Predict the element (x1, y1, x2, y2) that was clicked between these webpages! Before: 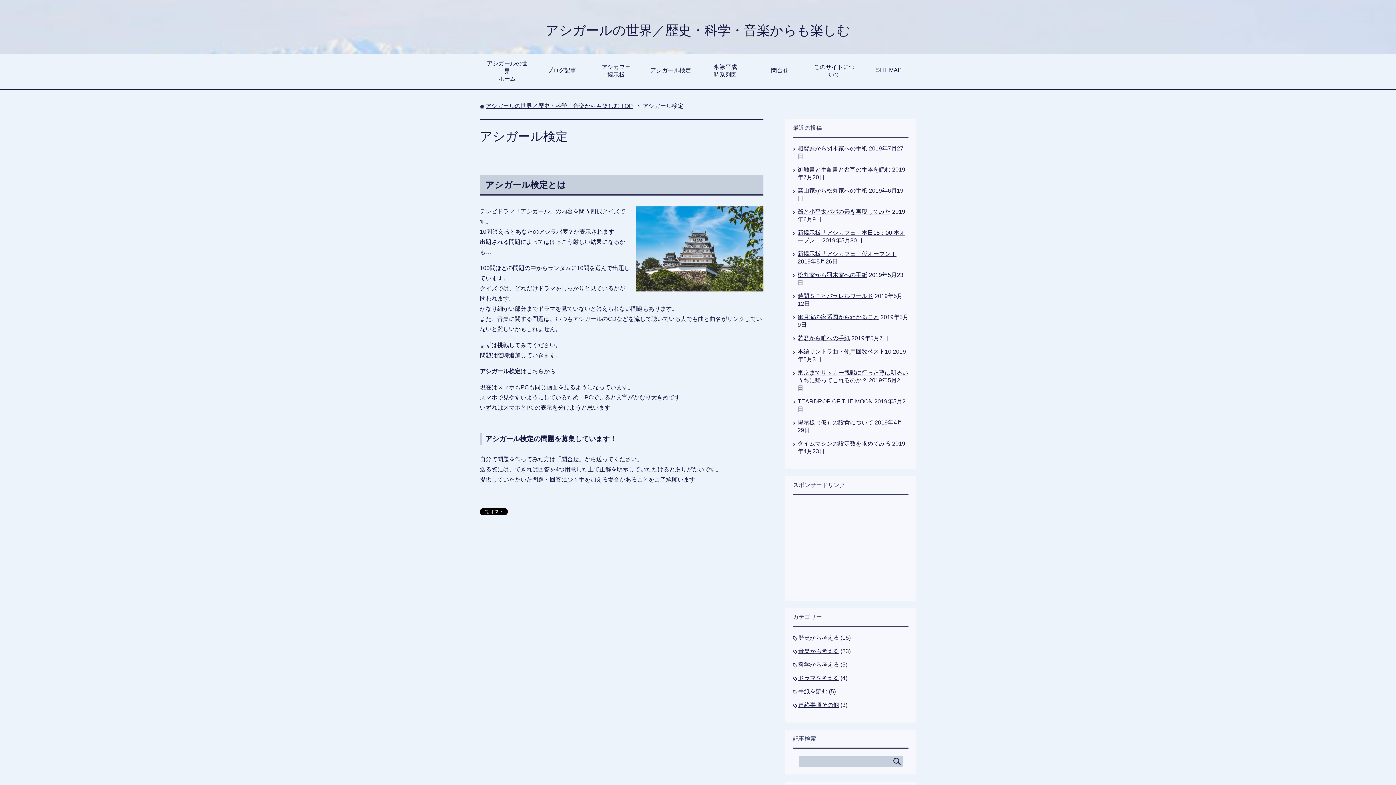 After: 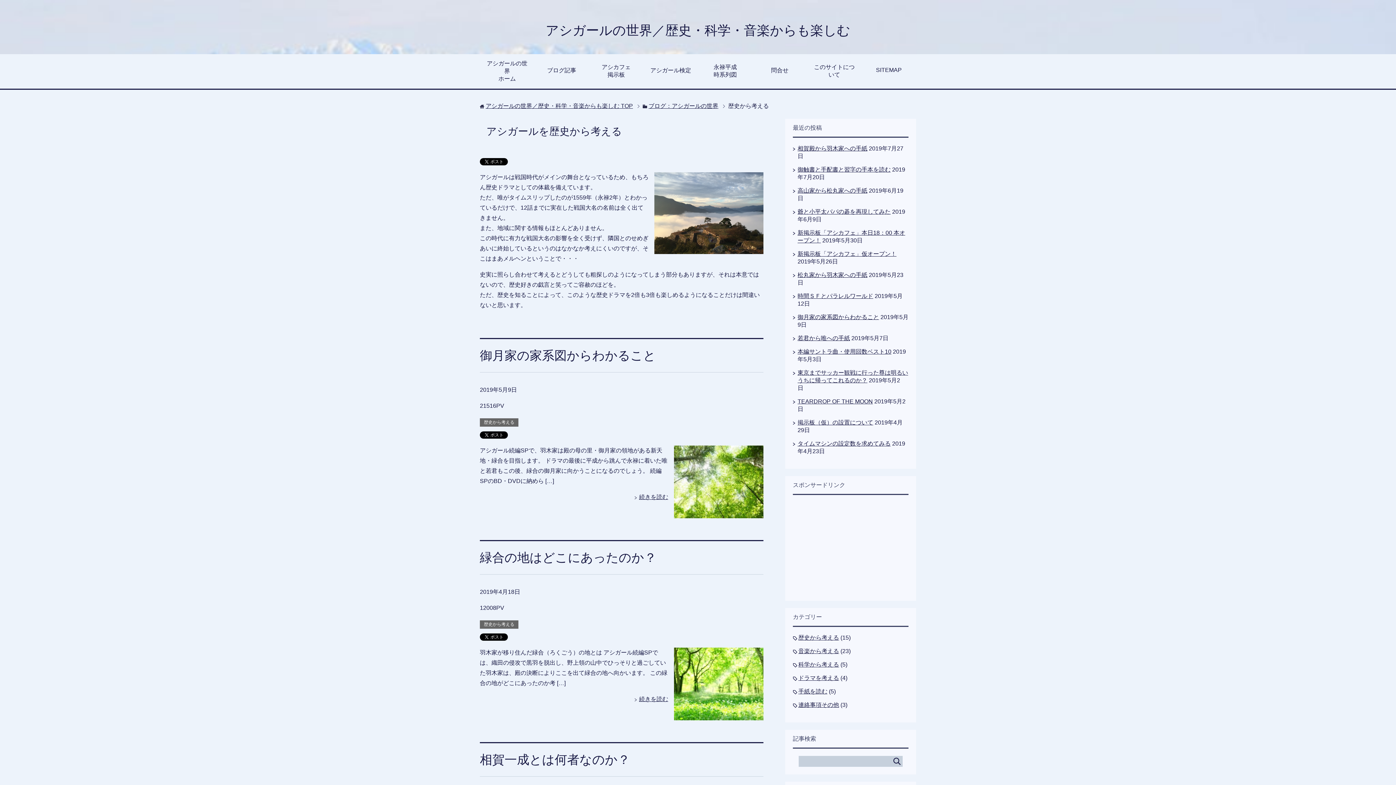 Action: label: 歴史から考える bbox: (798, 634, 839, 641)